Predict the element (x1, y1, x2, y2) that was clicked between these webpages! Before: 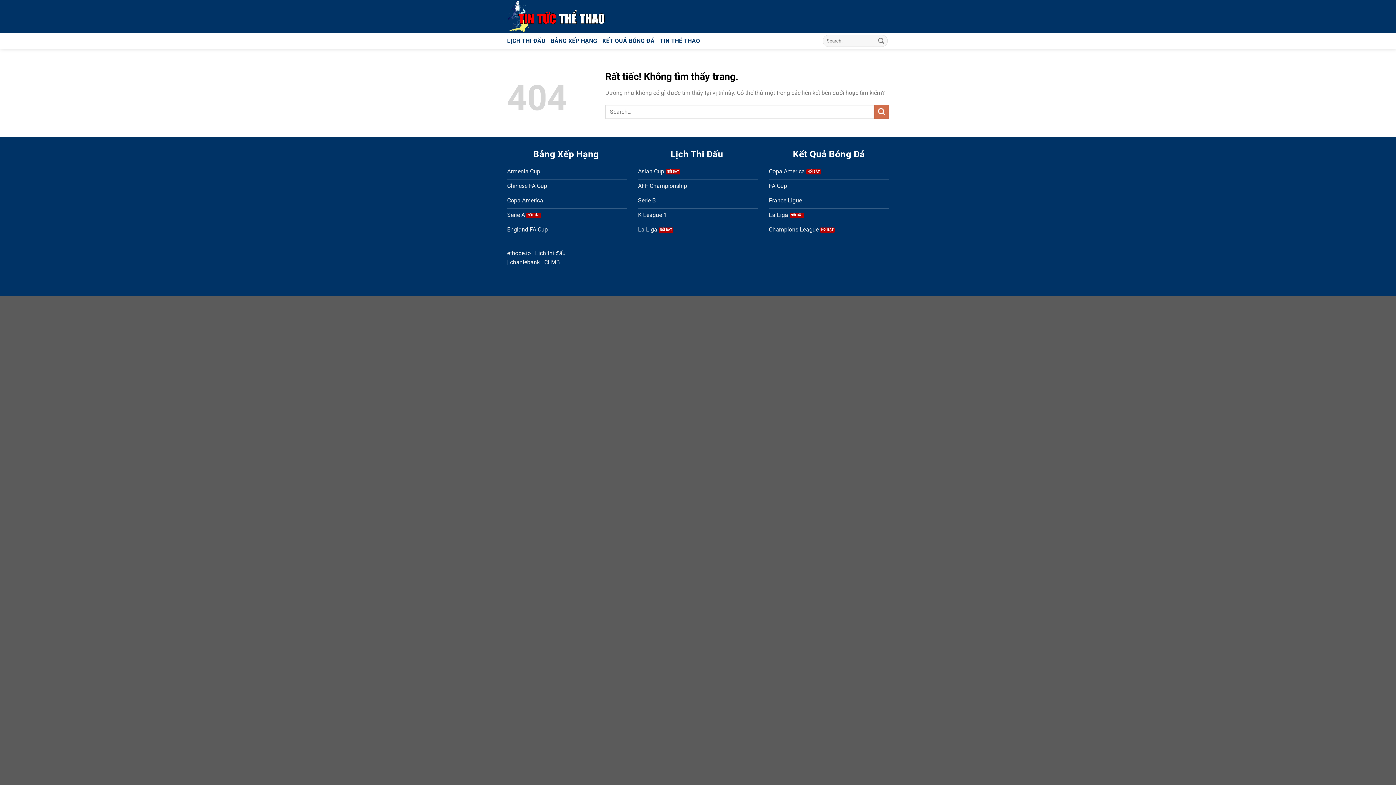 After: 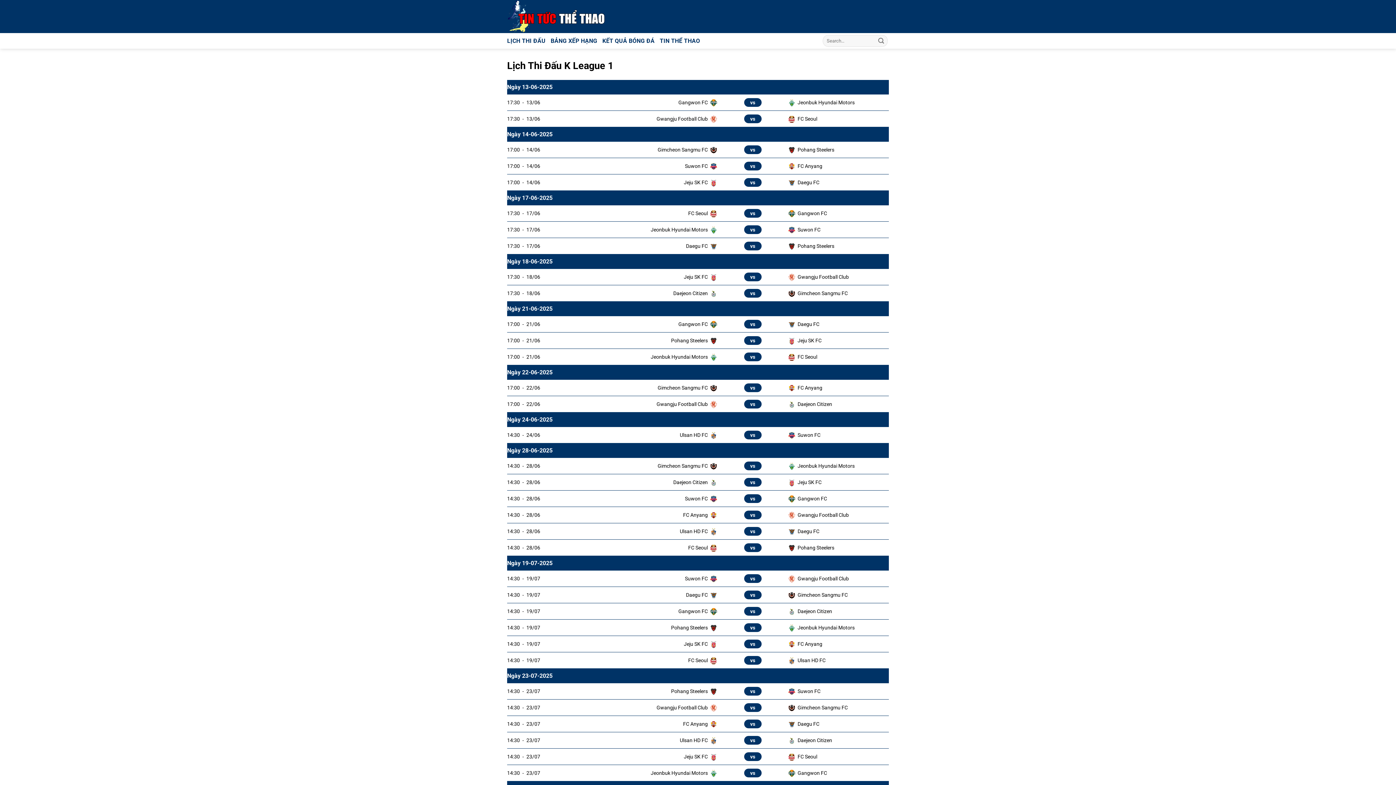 Action: bbox: (638, 208, 758, 223) label: K League 1